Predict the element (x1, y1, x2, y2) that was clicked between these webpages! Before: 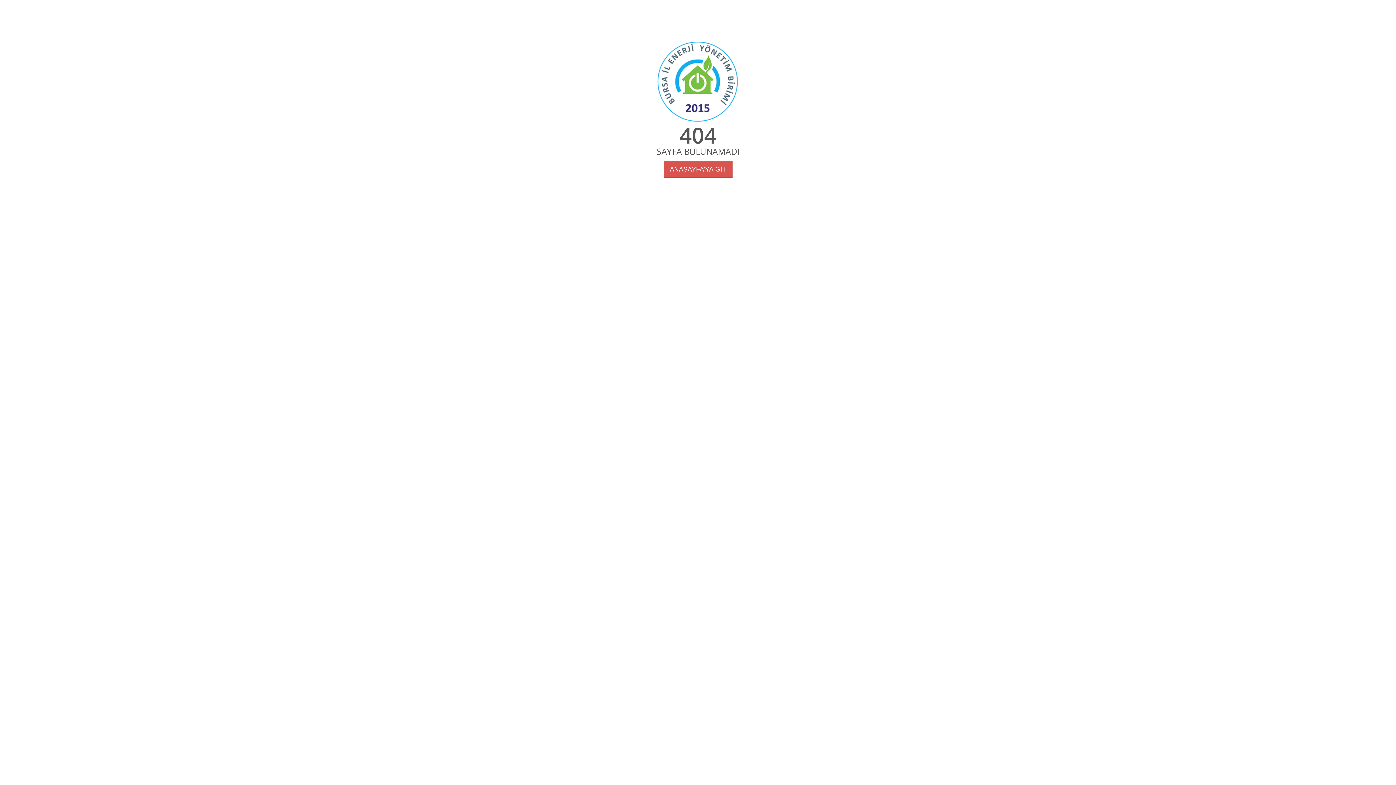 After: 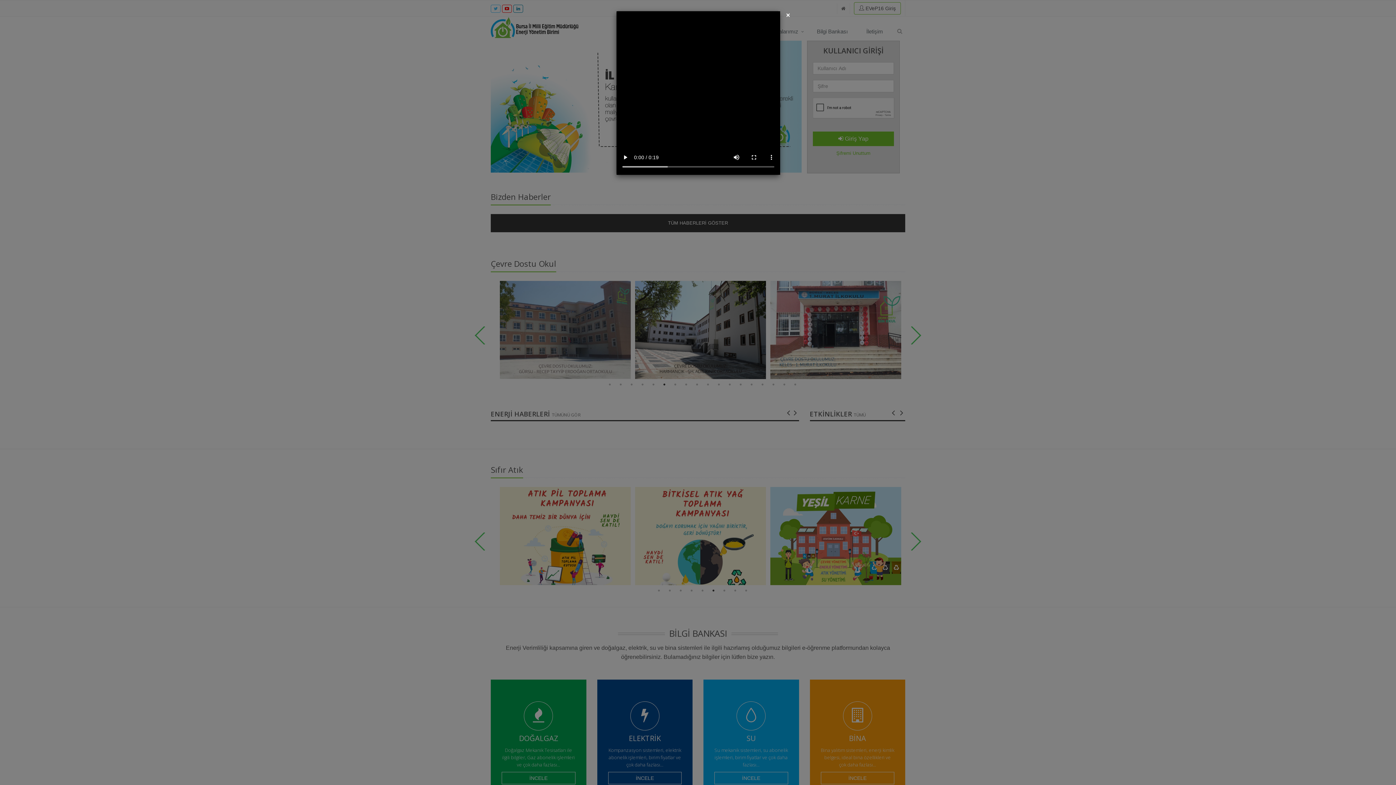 Action: bbox: (663, 161, 732, 177) label: ANASAYFA'YA GİT